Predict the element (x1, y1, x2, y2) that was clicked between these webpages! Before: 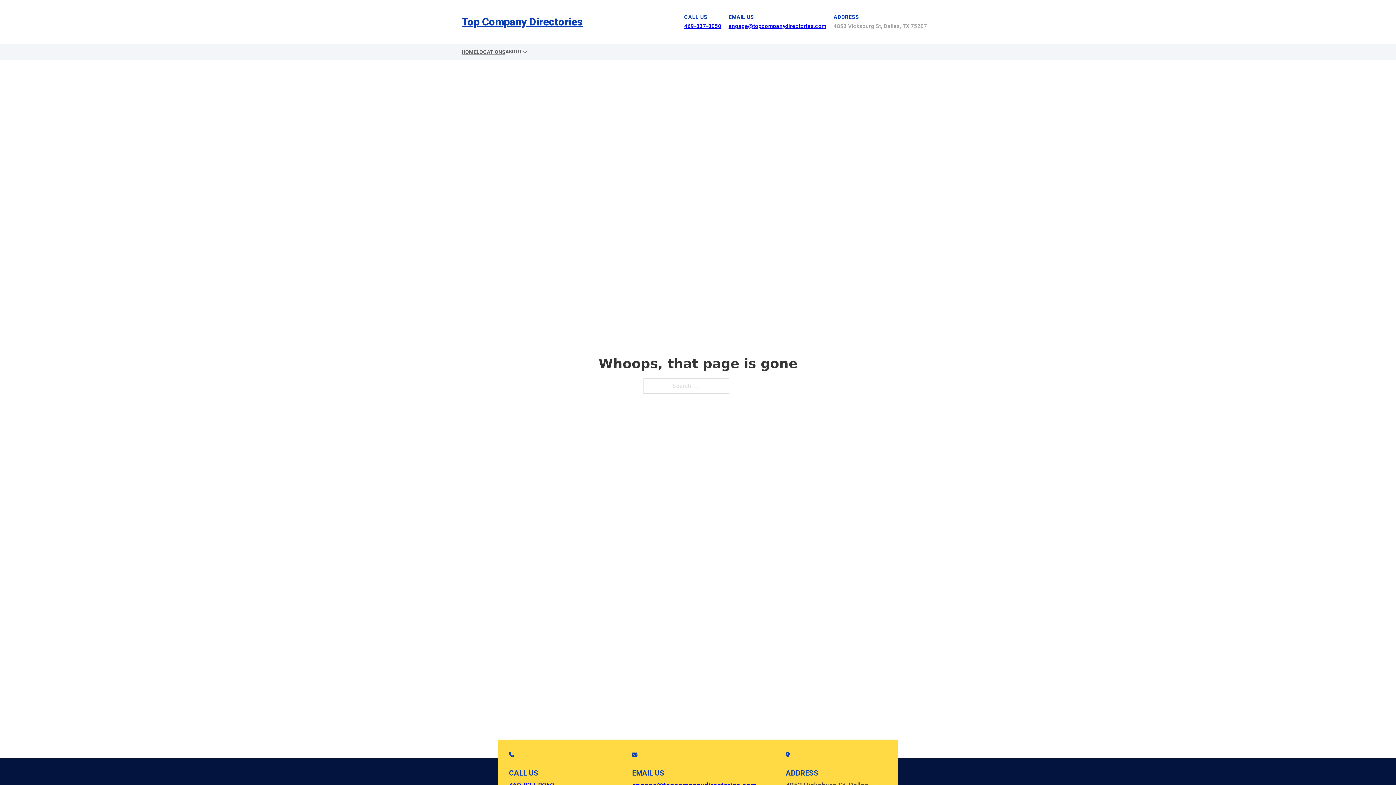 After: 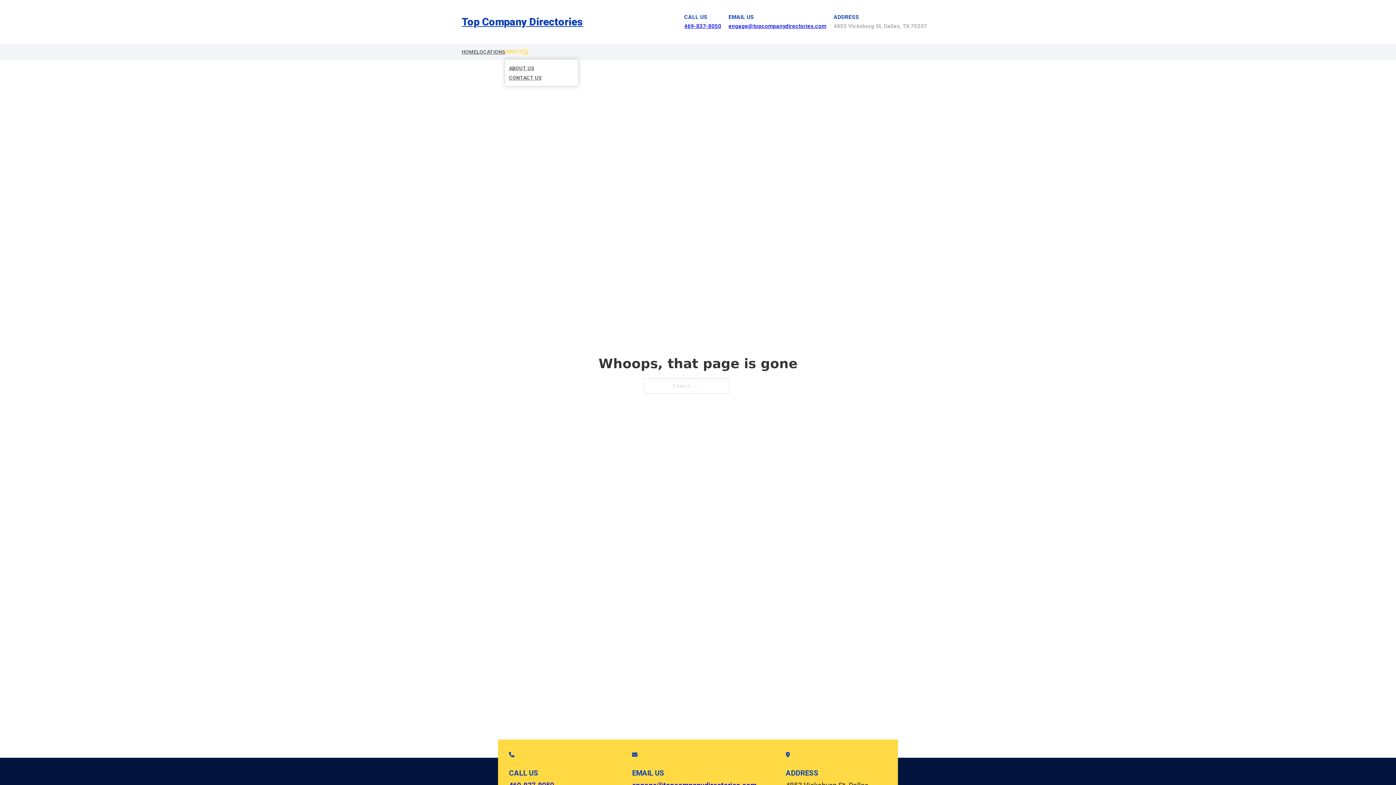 Action: label: Toggle dropdown bbox: (522, 49, 528, 54)